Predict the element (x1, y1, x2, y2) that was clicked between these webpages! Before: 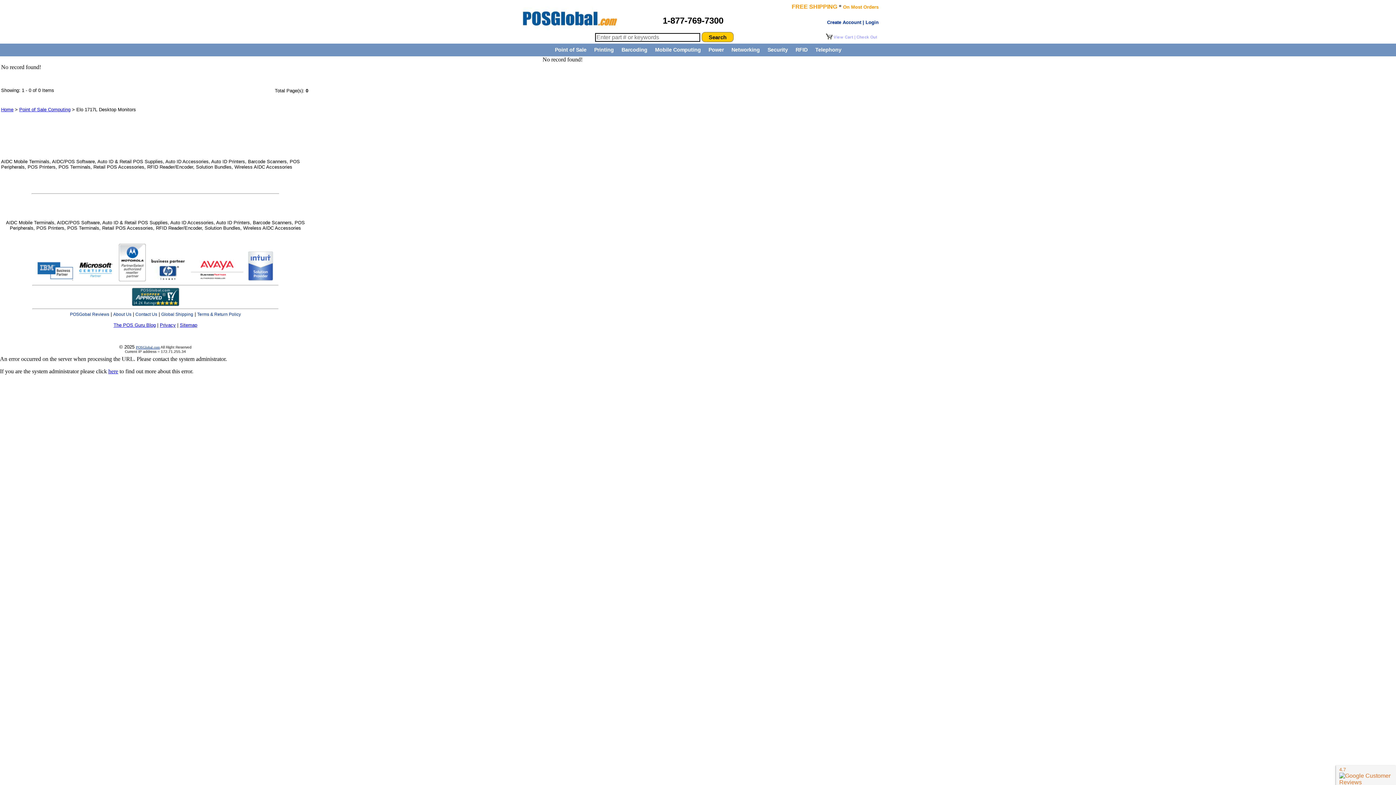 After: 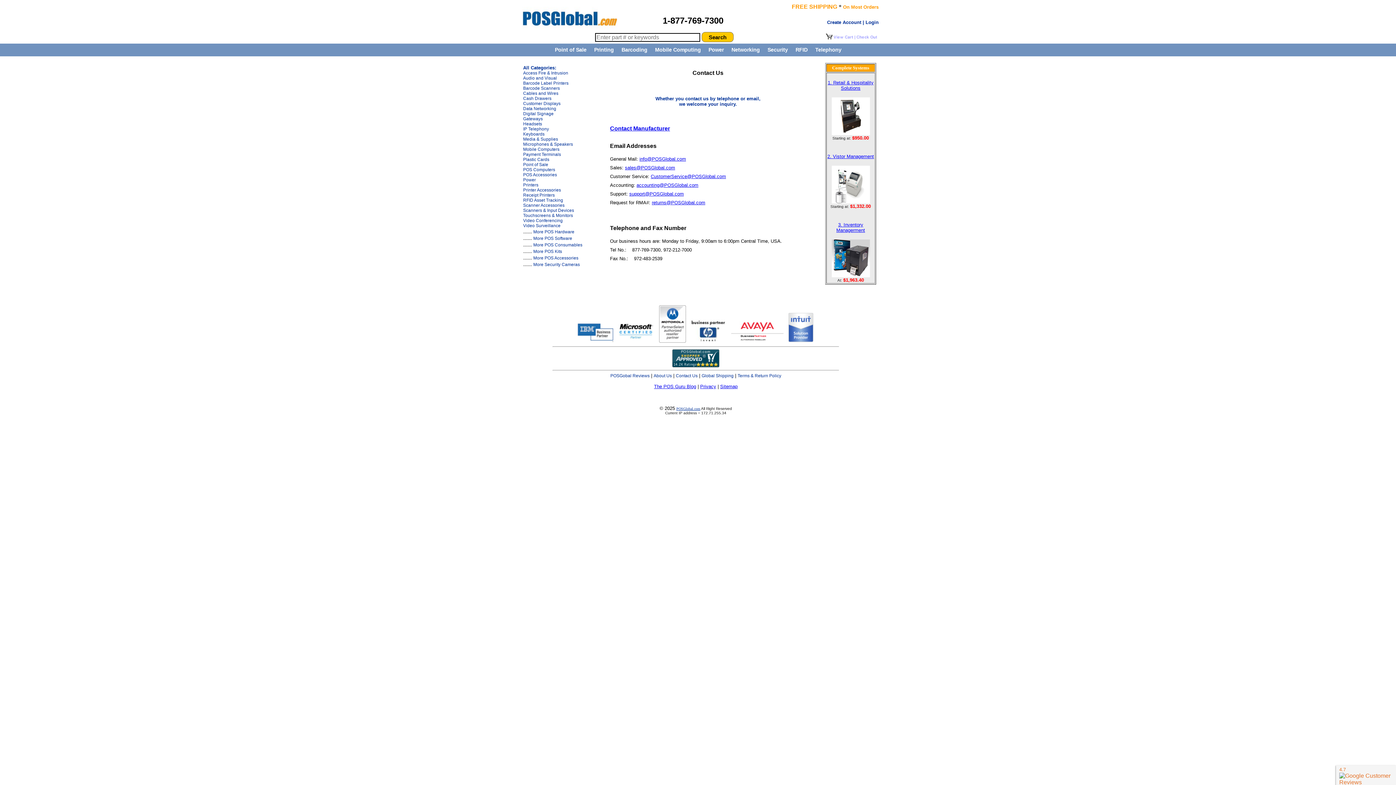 Action: label: Contact Us bbox: (135, 312, 157, 317)